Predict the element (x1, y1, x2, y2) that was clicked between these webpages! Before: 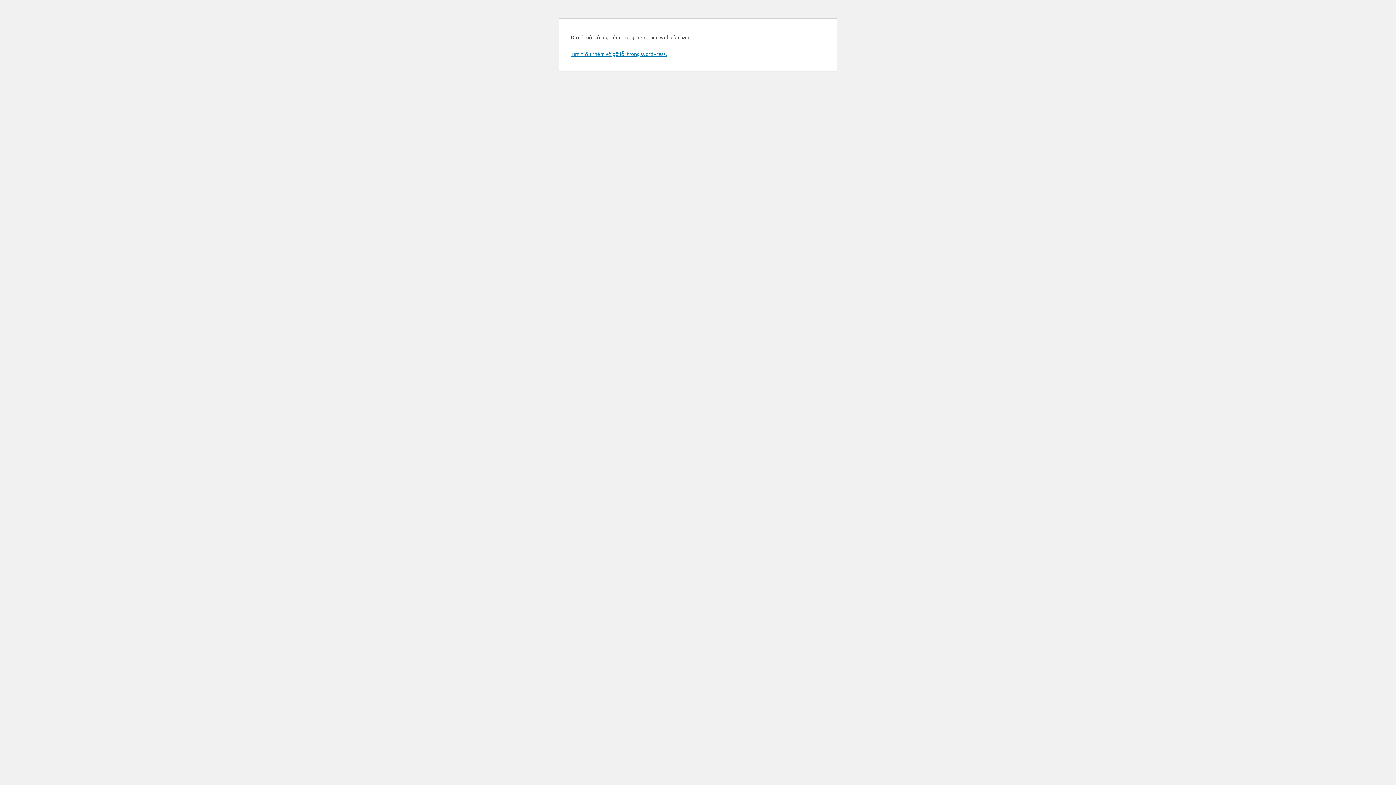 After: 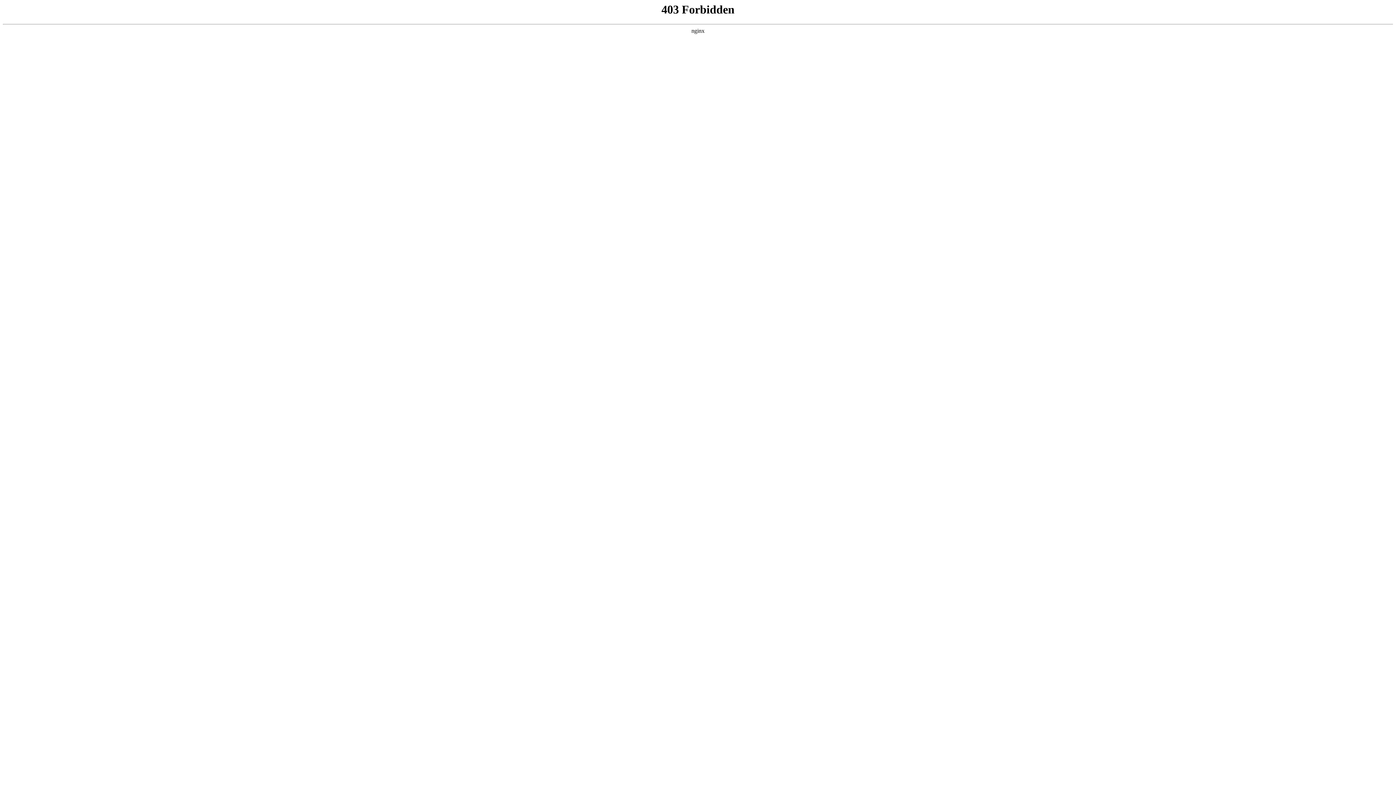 Action: bbox: (570, 50, 666, 57) label: Tìm hiểu thêm về gỡ lỗi trong WordPress.